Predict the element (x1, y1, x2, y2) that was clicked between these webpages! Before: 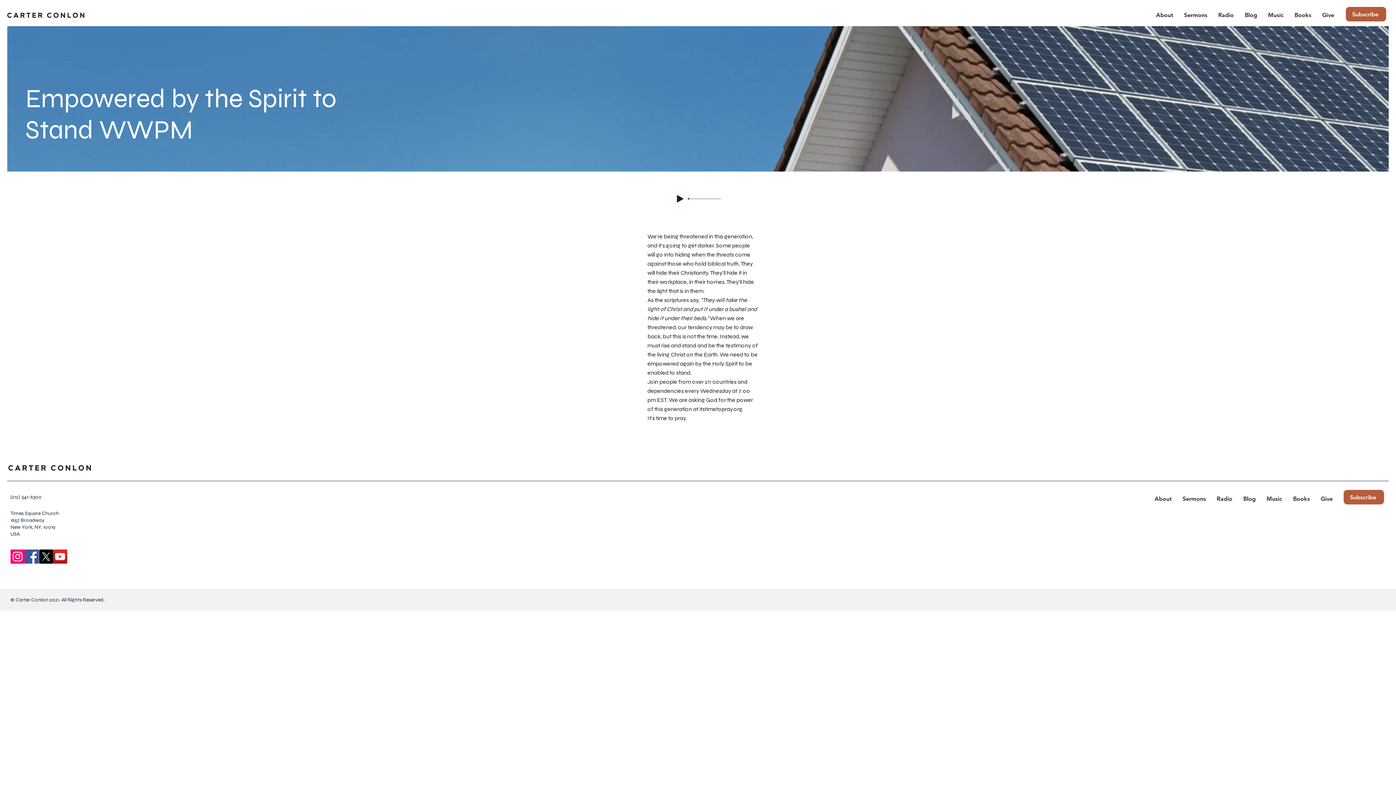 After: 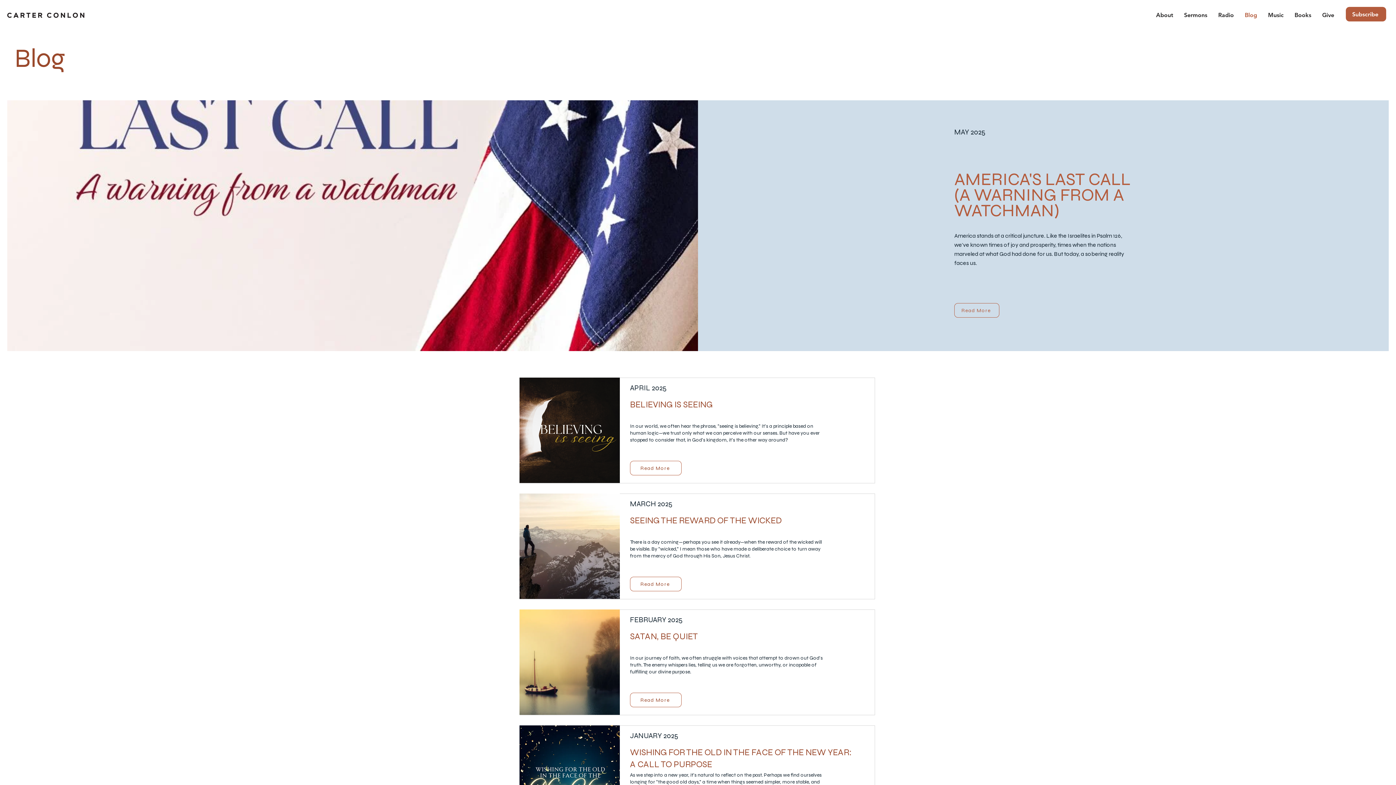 Action: label: Blog bbox: (1239, 6, 1262, 24)